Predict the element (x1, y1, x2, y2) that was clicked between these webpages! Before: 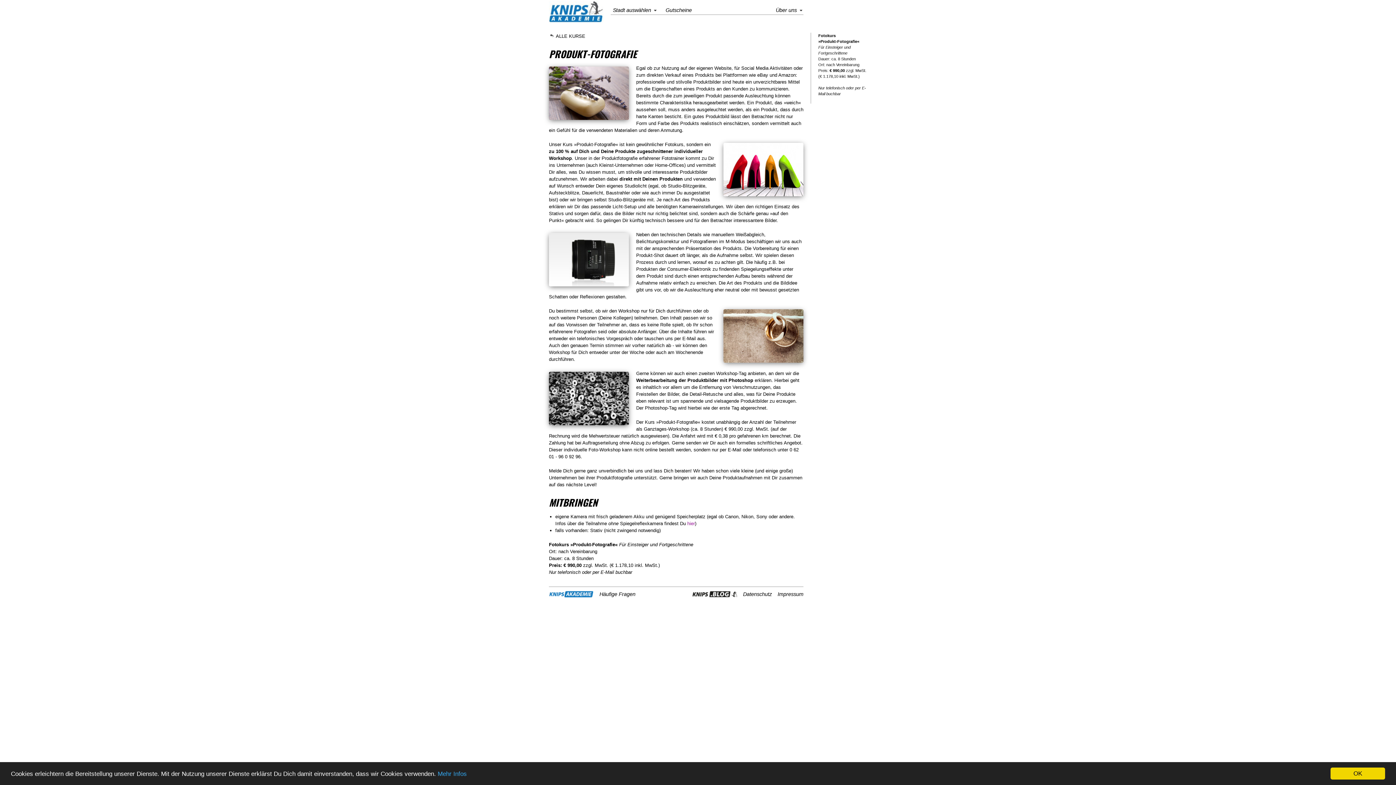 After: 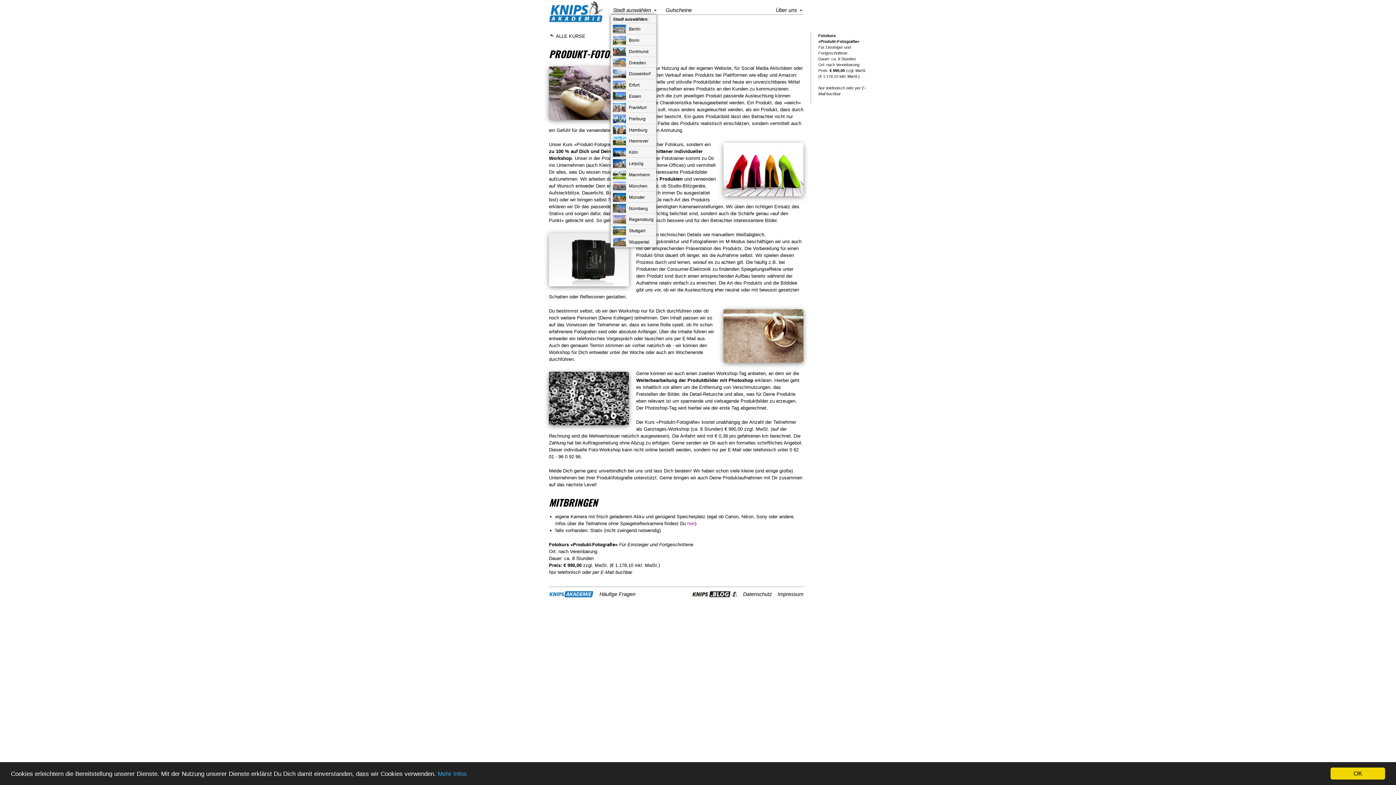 Action: bbox: (610, 5, 657, 16) label: Stadt auswählen 